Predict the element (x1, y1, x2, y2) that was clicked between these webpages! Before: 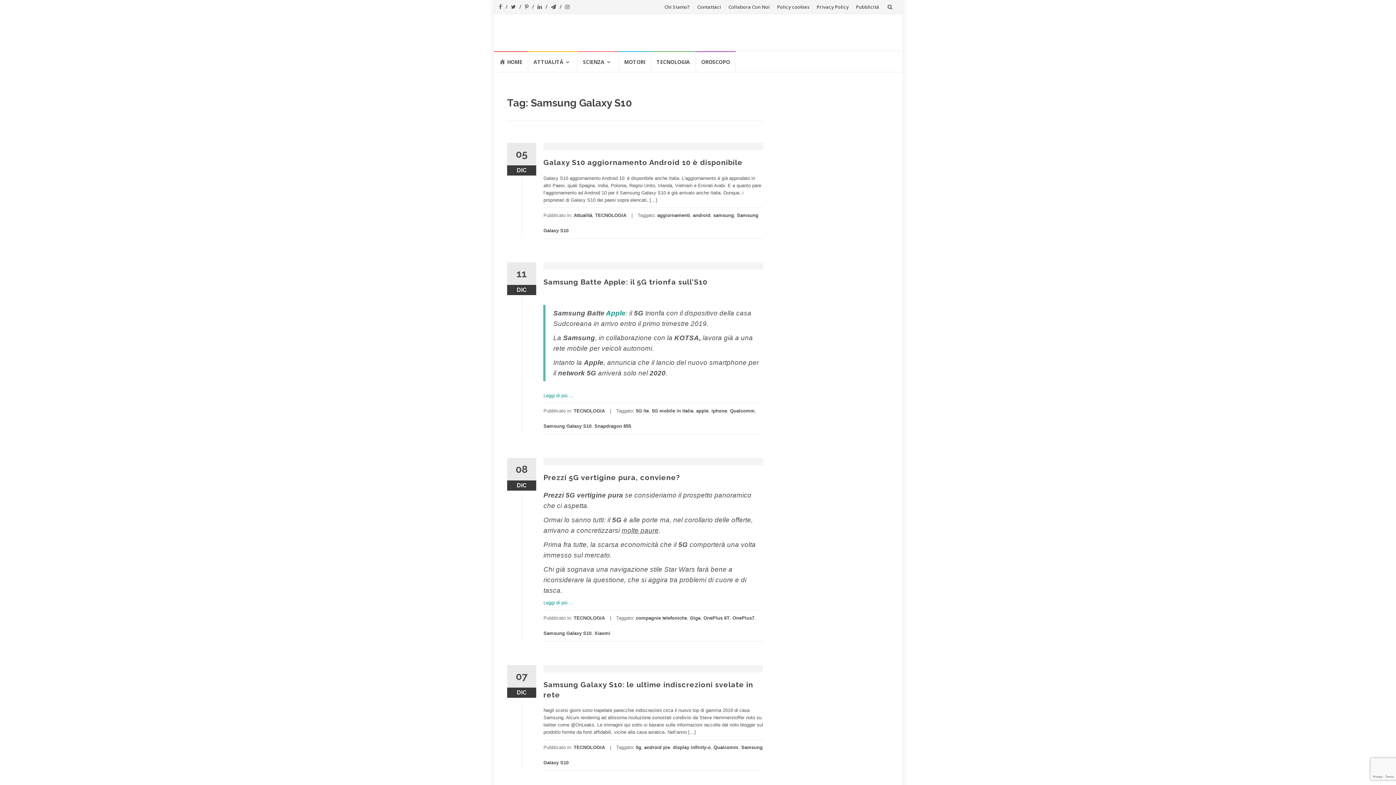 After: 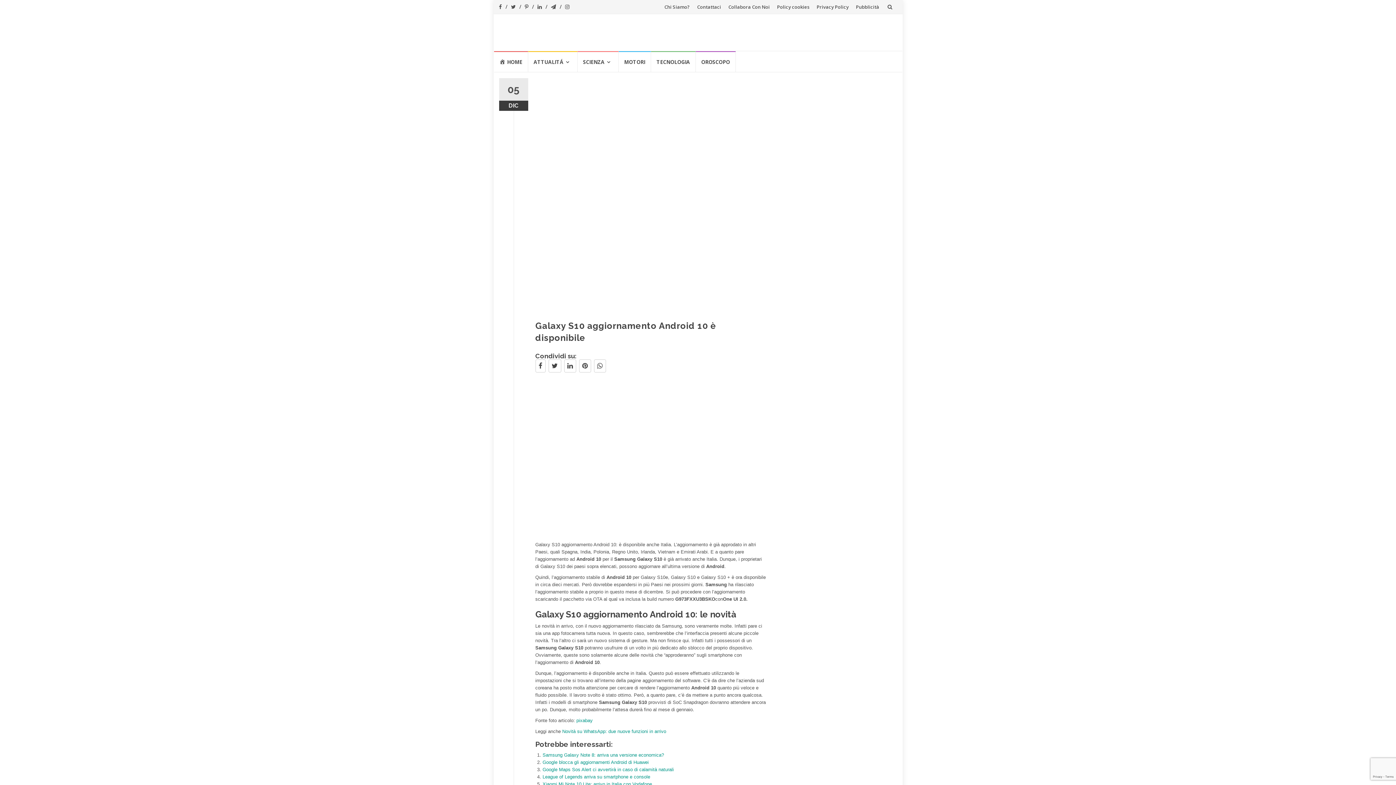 Action: bbox: (543, 142, 763, 150)